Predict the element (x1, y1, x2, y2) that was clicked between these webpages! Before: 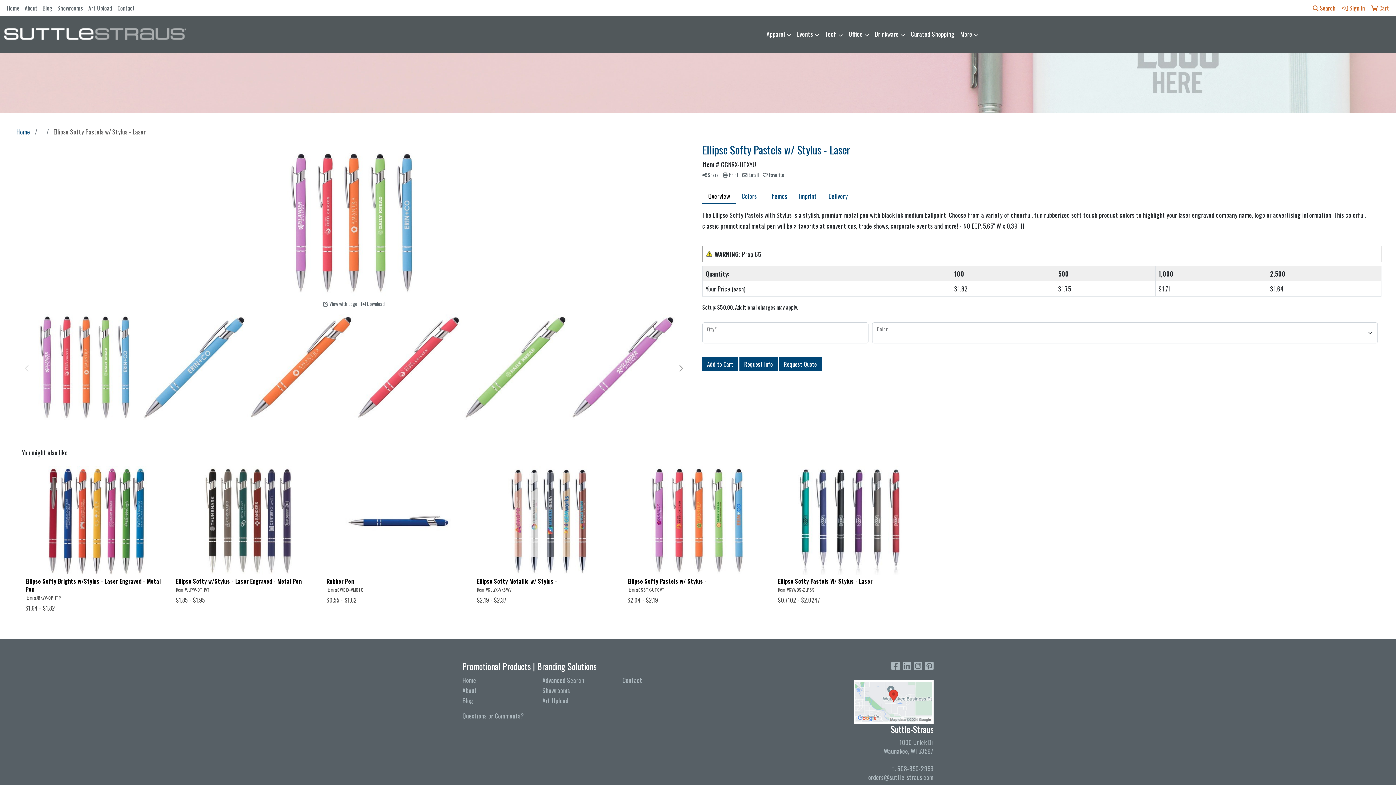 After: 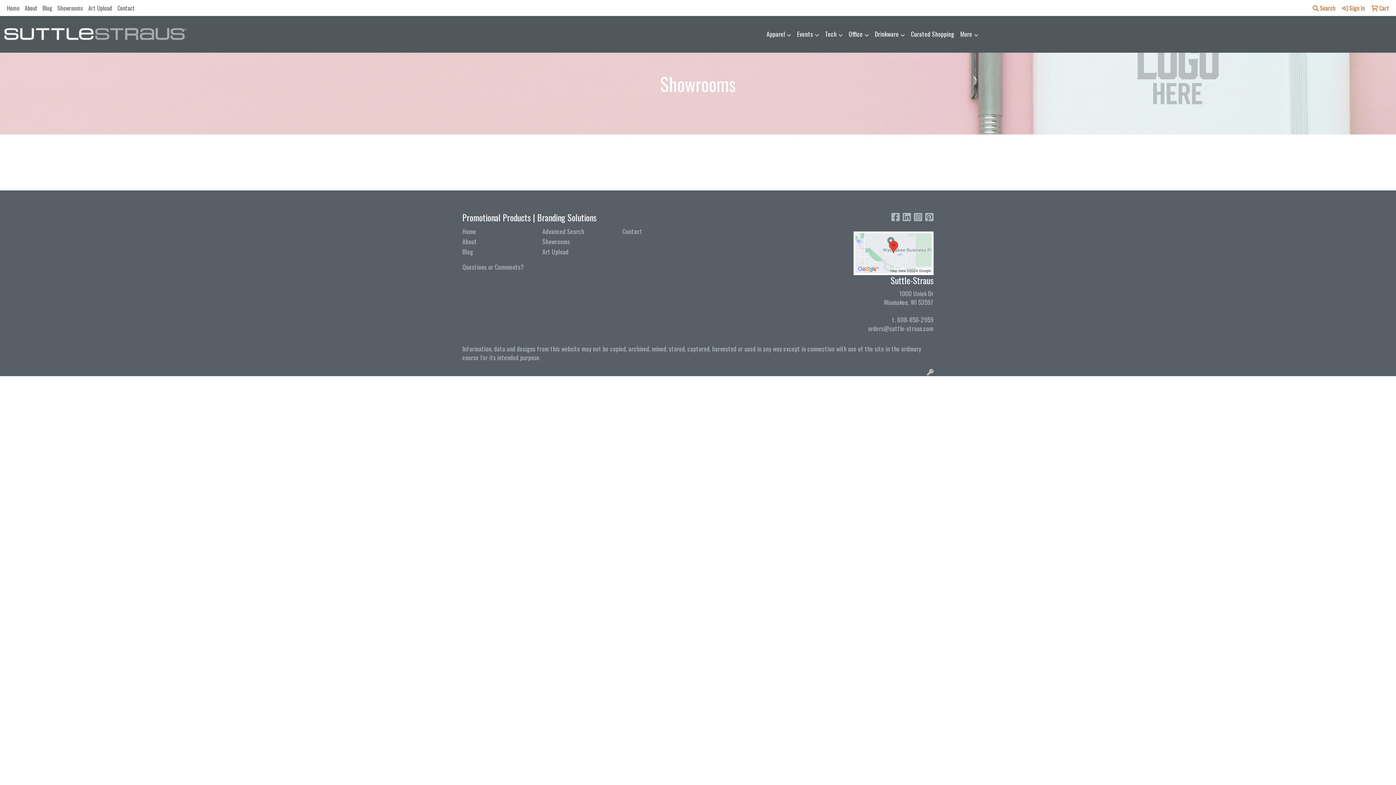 Action: label: Showrooms bbox: (54, 0, 85, 16)